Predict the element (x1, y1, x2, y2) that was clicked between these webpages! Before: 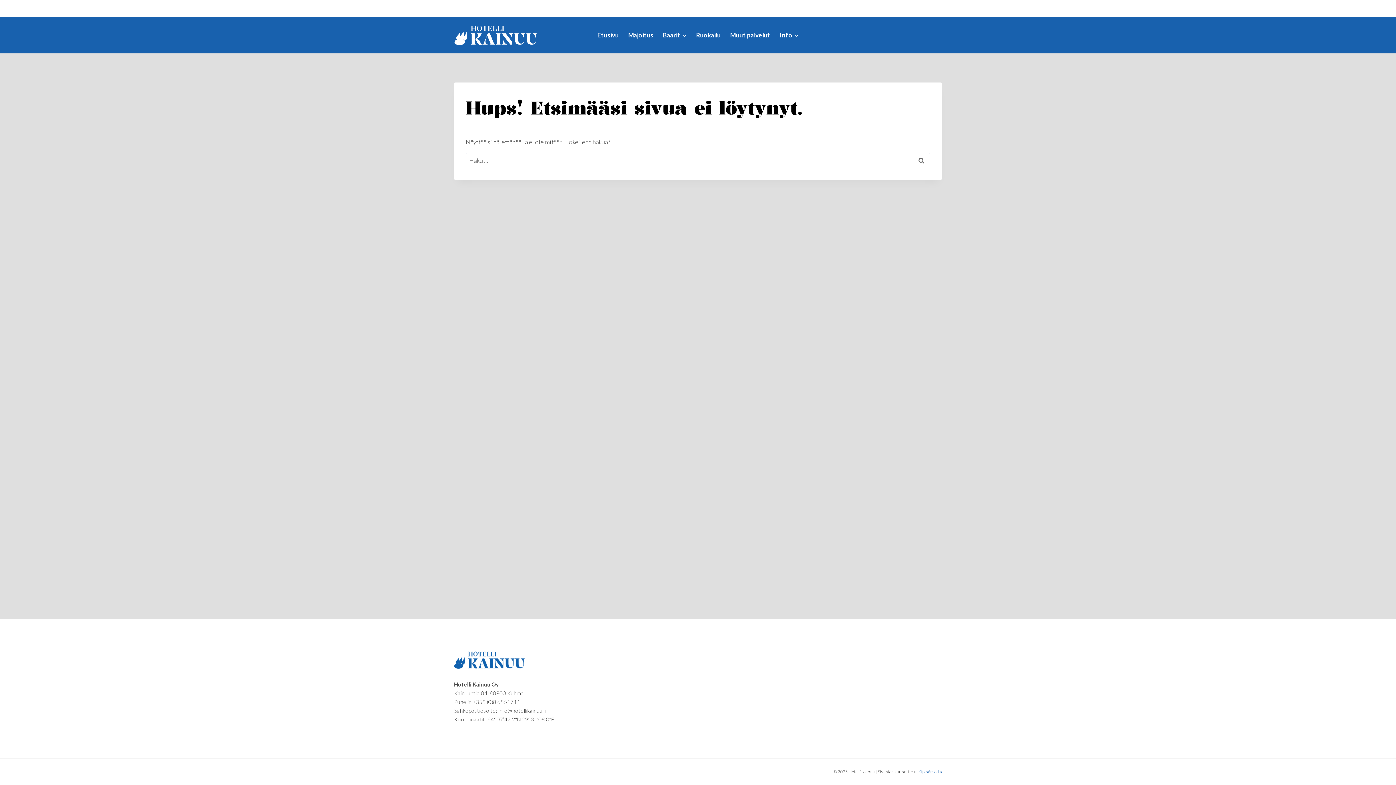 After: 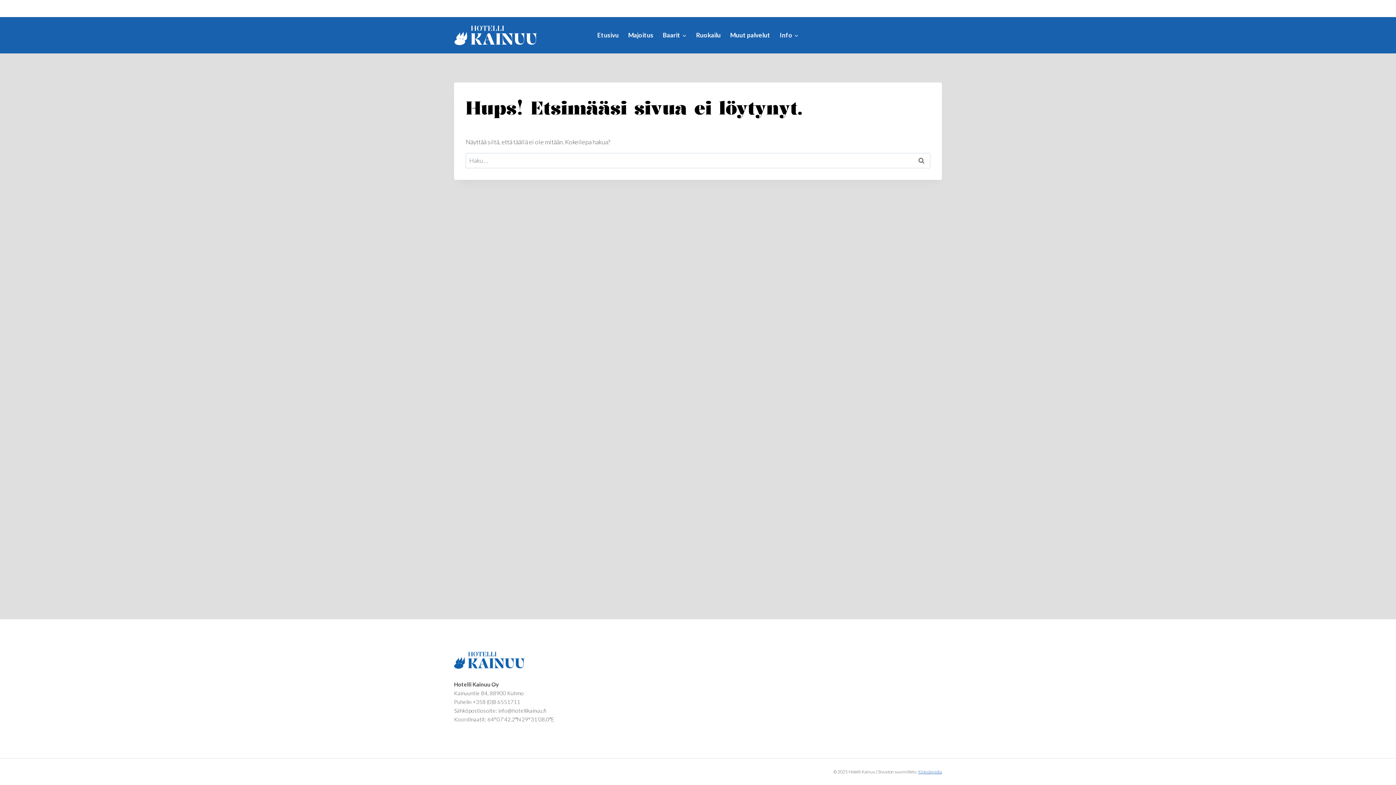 Action: label: Instagram bbox: (931, 3, 942, 13)